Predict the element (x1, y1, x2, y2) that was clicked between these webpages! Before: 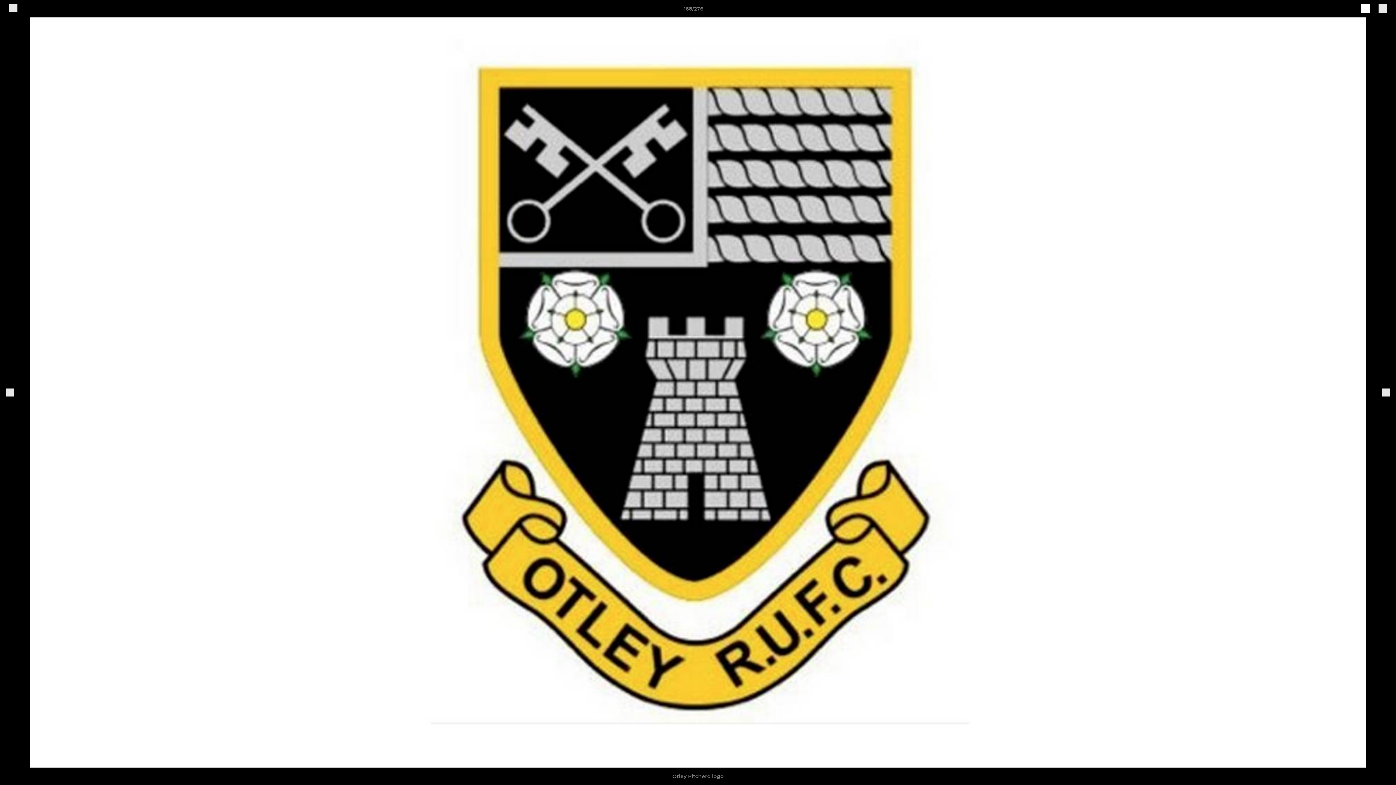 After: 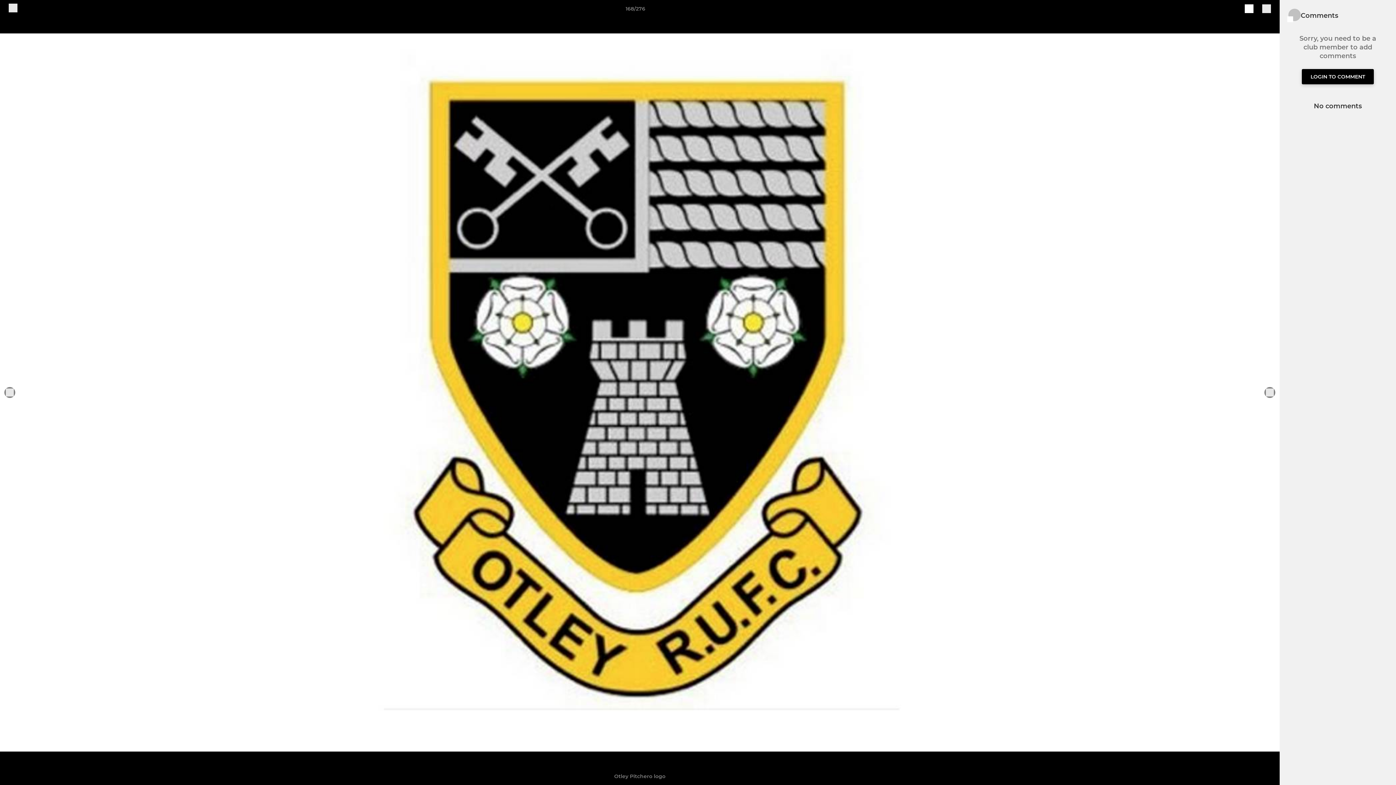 Action: bbox: (1378, 3, 1387, 13)